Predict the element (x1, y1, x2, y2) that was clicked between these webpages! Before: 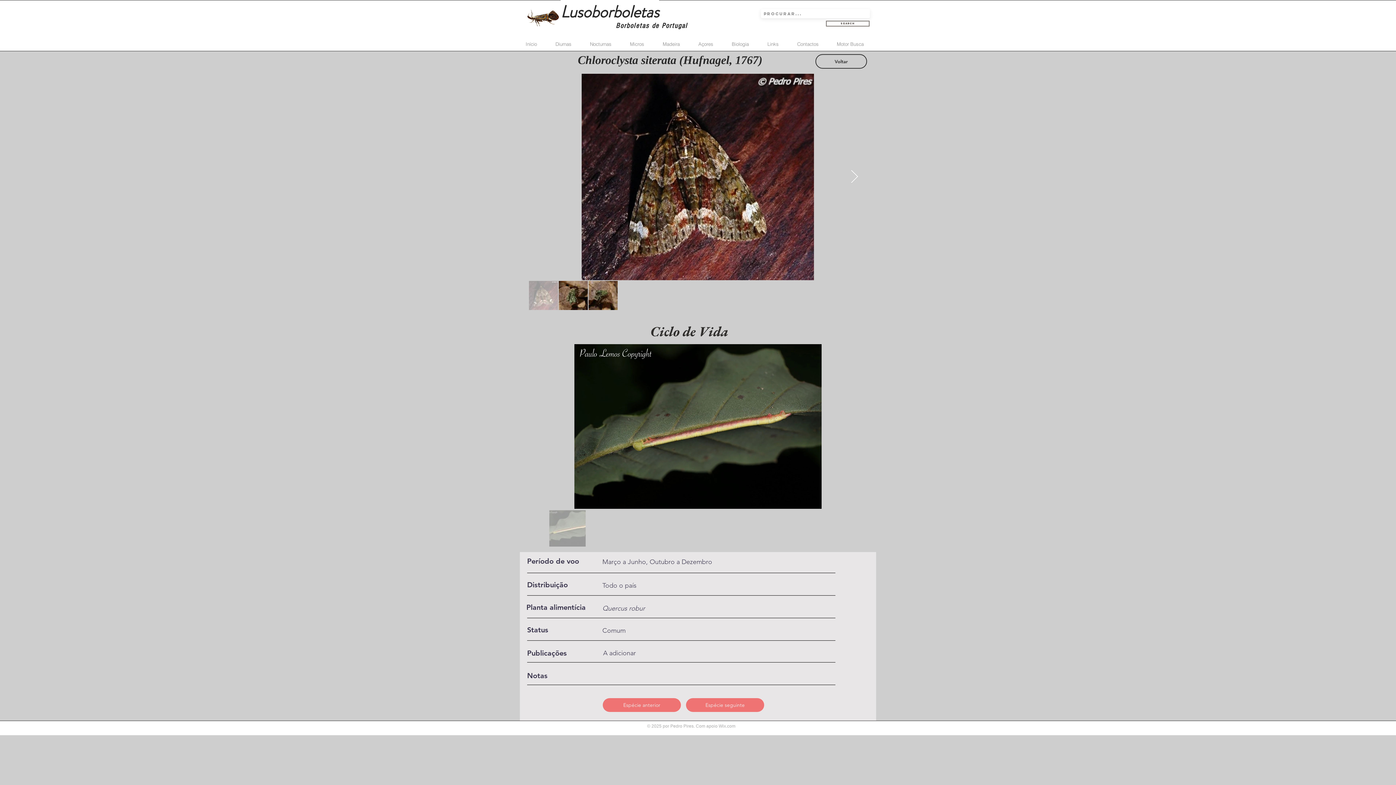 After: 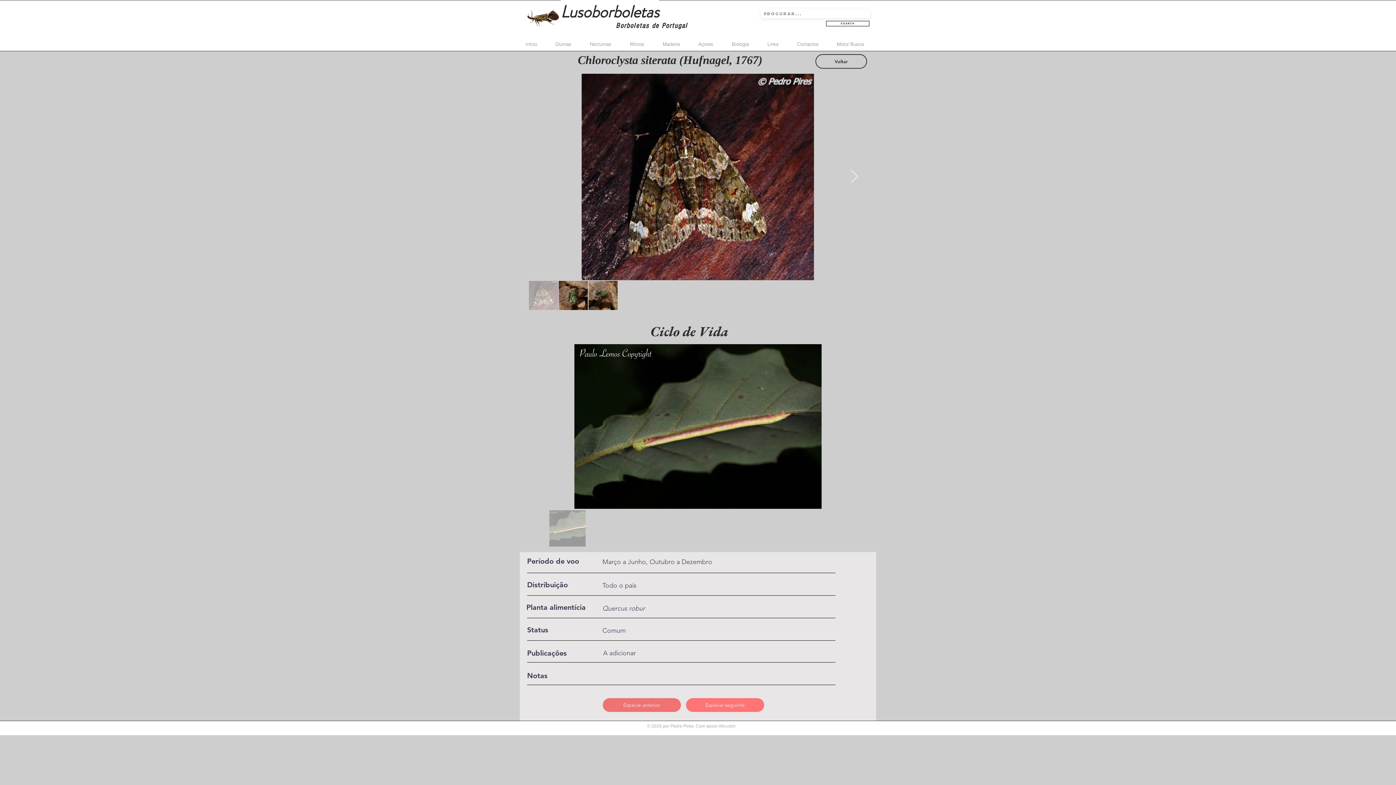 Action: bbox: (686, 698, 764, 712) label: Espécie seguinte